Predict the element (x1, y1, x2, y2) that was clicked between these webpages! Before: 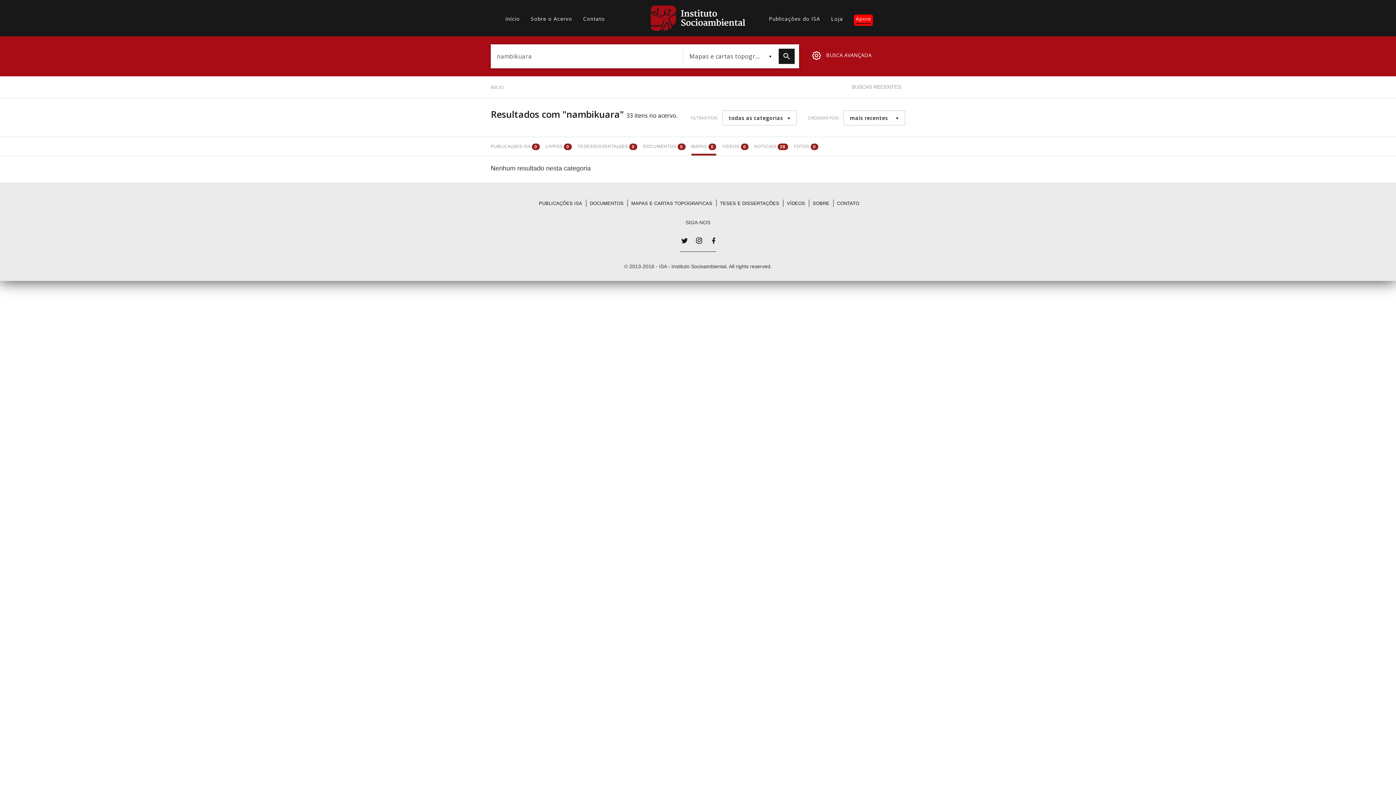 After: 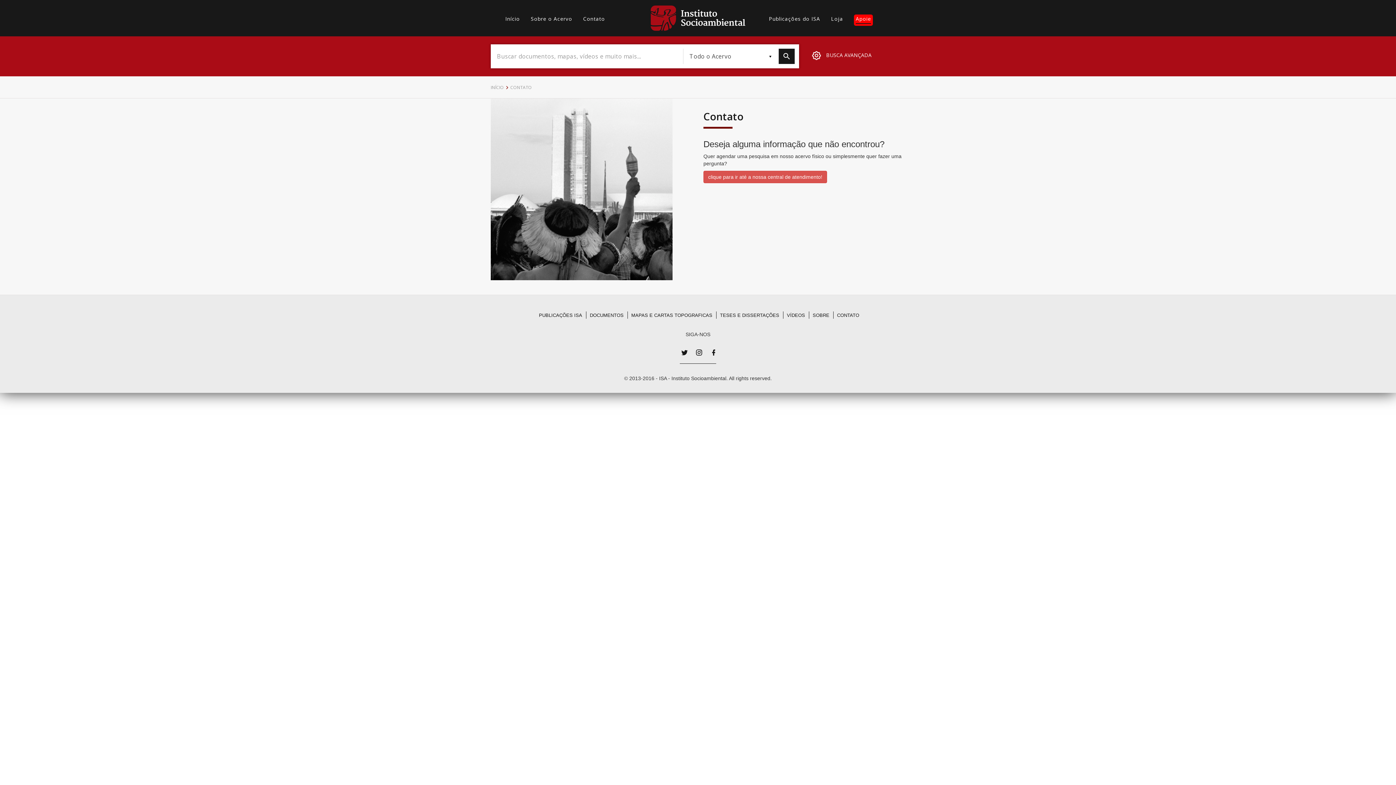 Action: bbox: (837, 200, 859, 207) label: CONTATO